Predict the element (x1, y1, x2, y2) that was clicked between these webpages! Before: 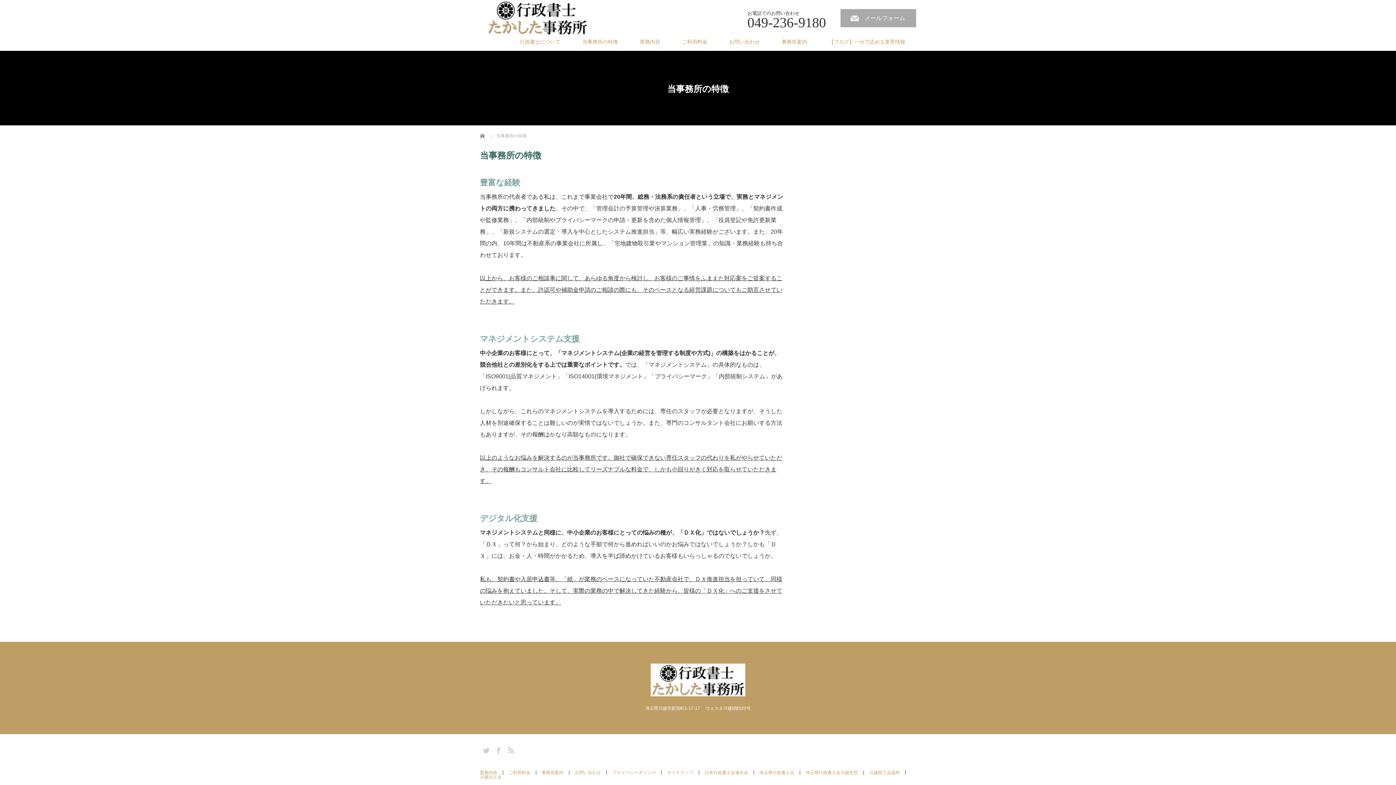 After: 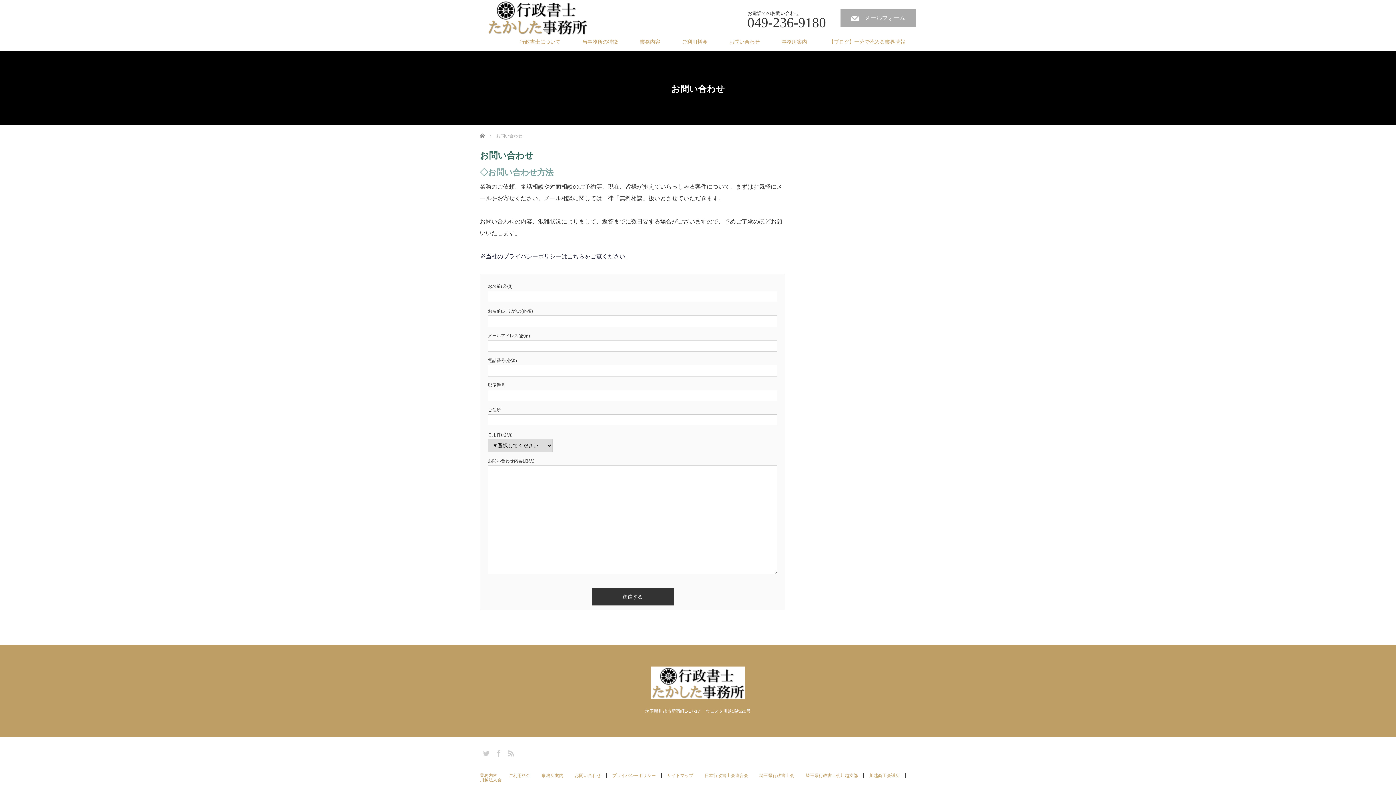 Action: bbox: (574, 770, 606, 775) label: お問い合わせ